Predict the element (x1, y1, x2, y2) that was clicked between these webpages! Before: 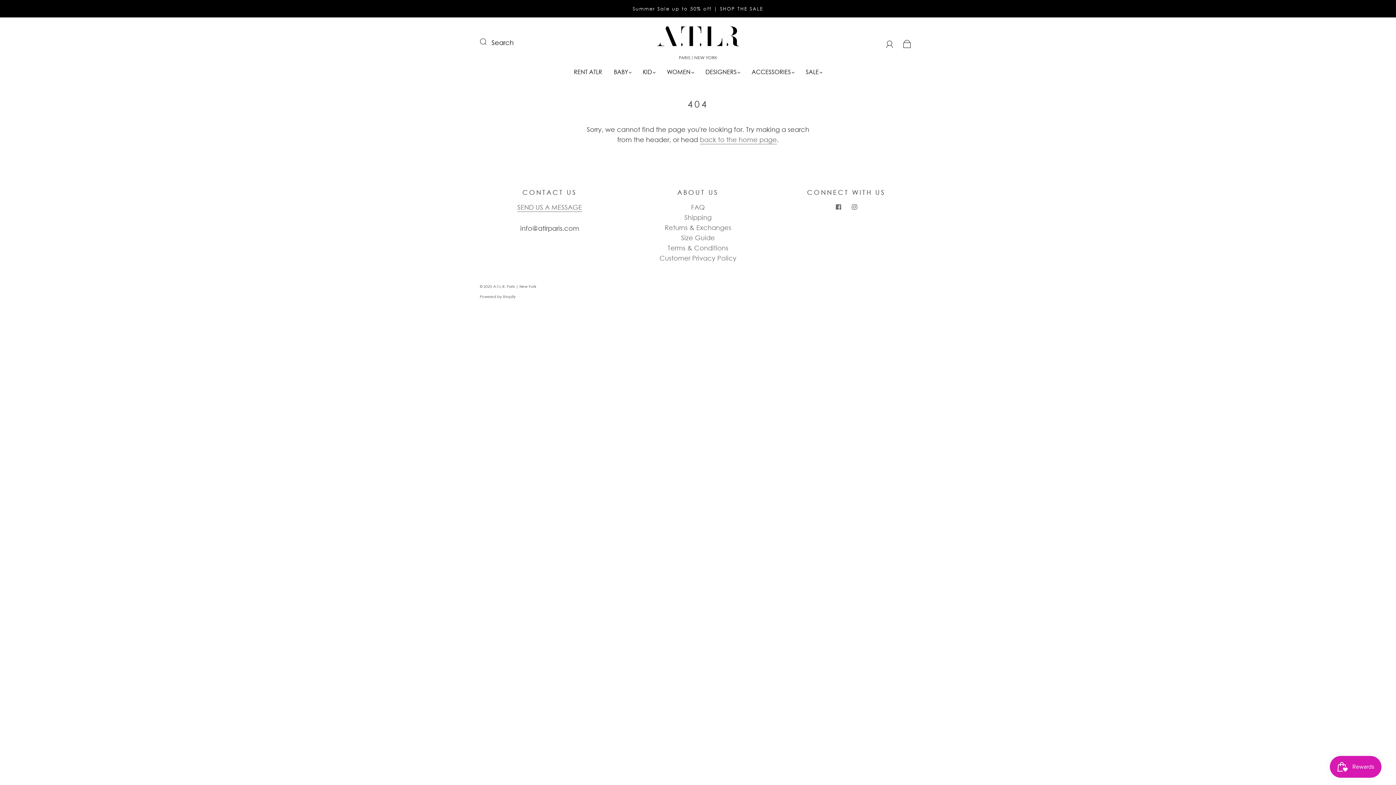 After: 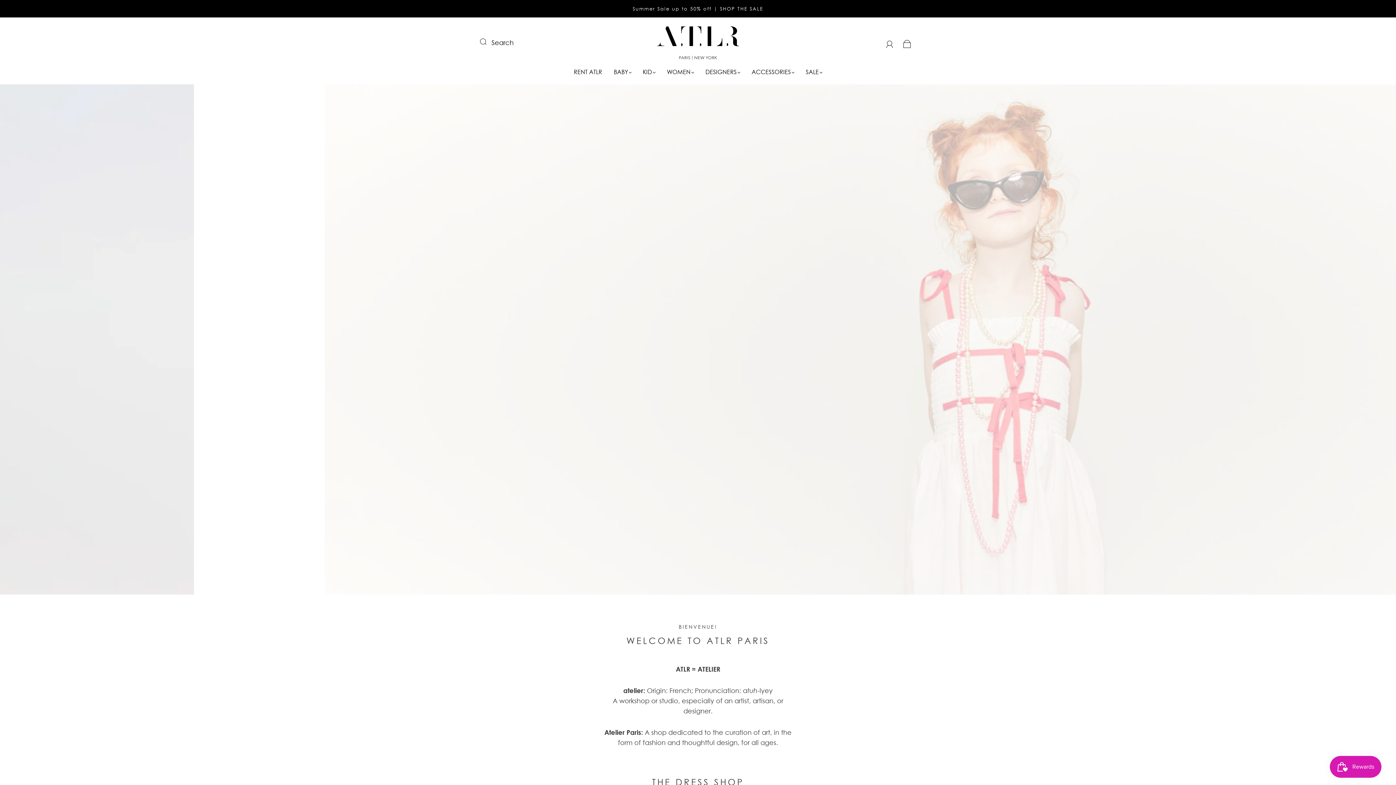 Action: label: back to the home page bbox: (700, 136, 777, 144)